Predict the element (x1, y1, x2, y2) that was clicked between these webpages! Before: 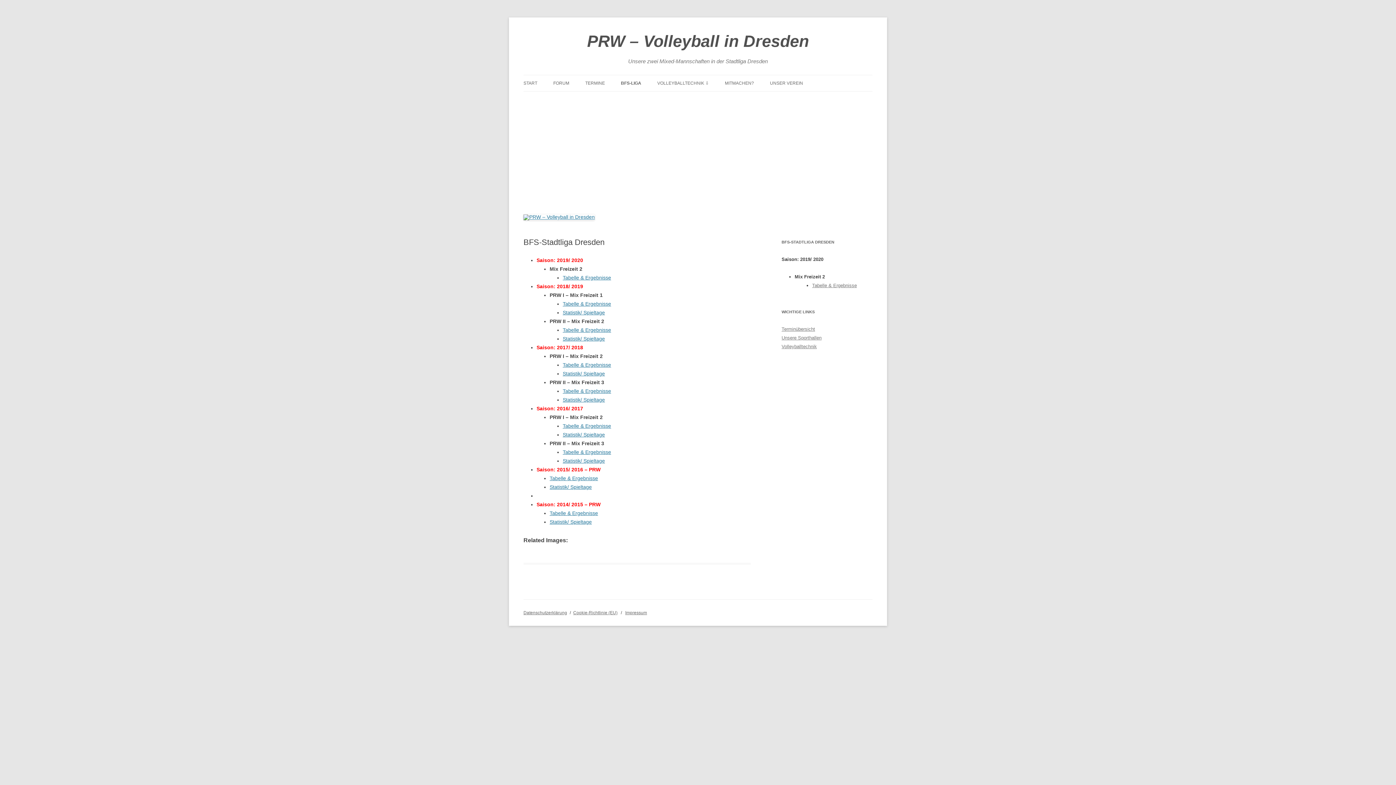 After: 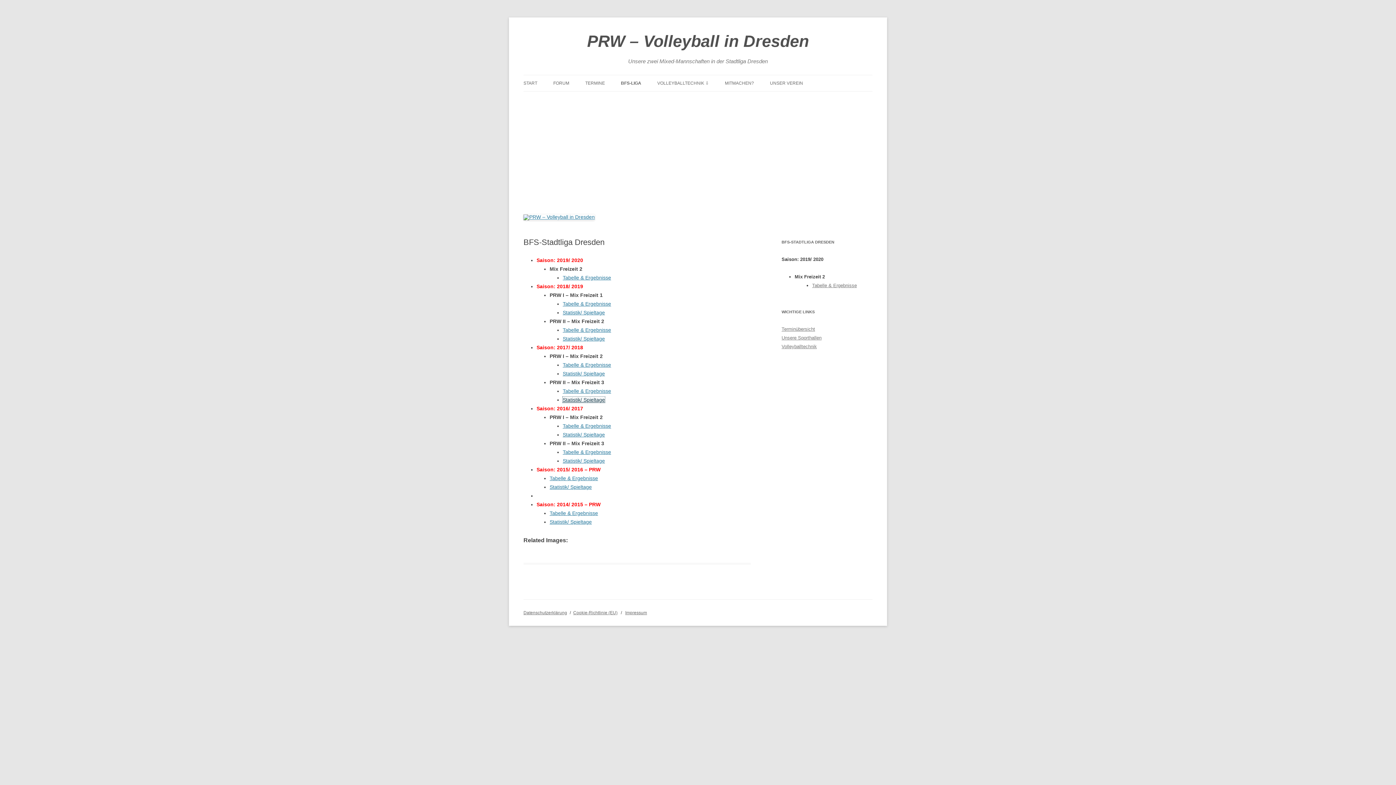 Action: label: Statistik/ Spieltage bbox: (562, 397, 605, 402)